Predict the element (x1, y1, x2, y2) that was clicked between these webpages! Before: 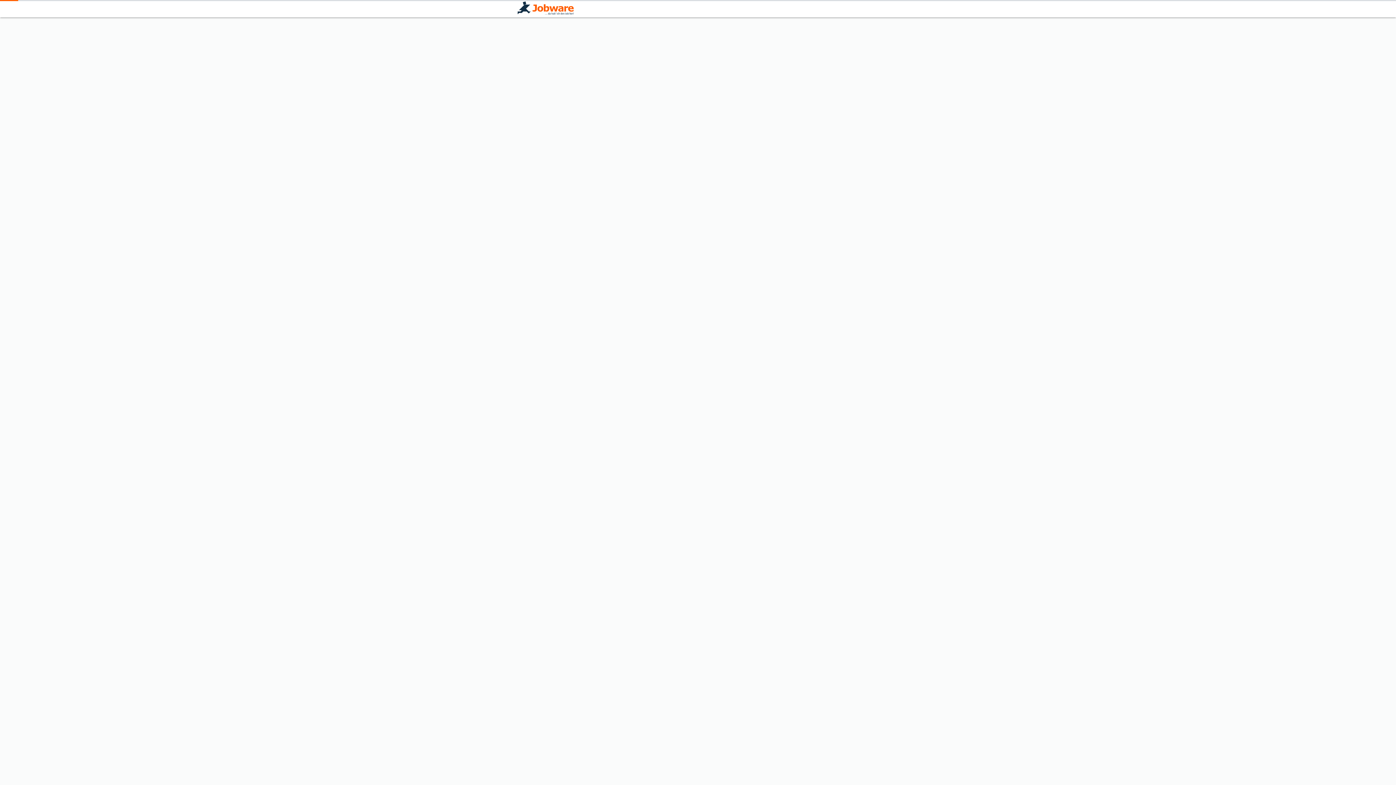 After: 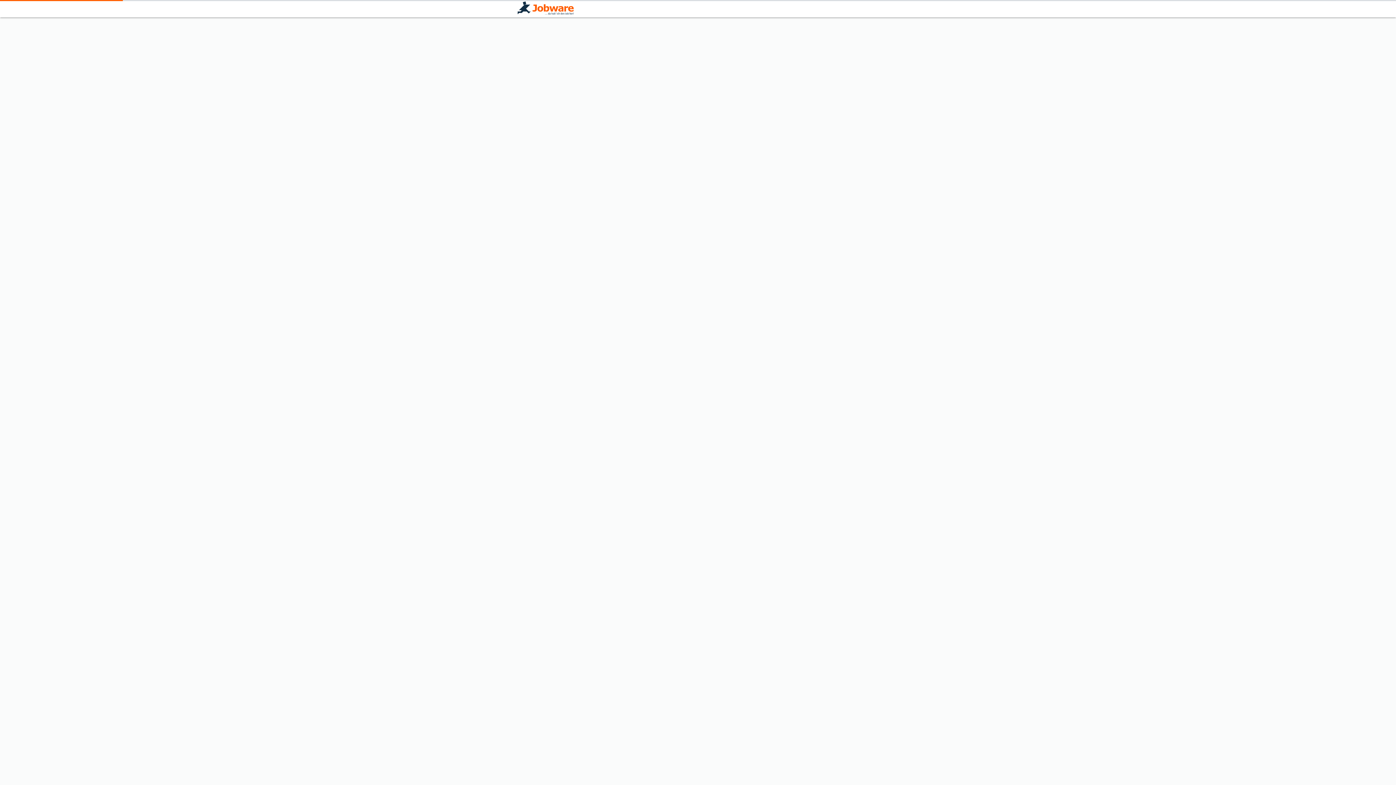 Action: bbox: (517, 1, 573, 16)